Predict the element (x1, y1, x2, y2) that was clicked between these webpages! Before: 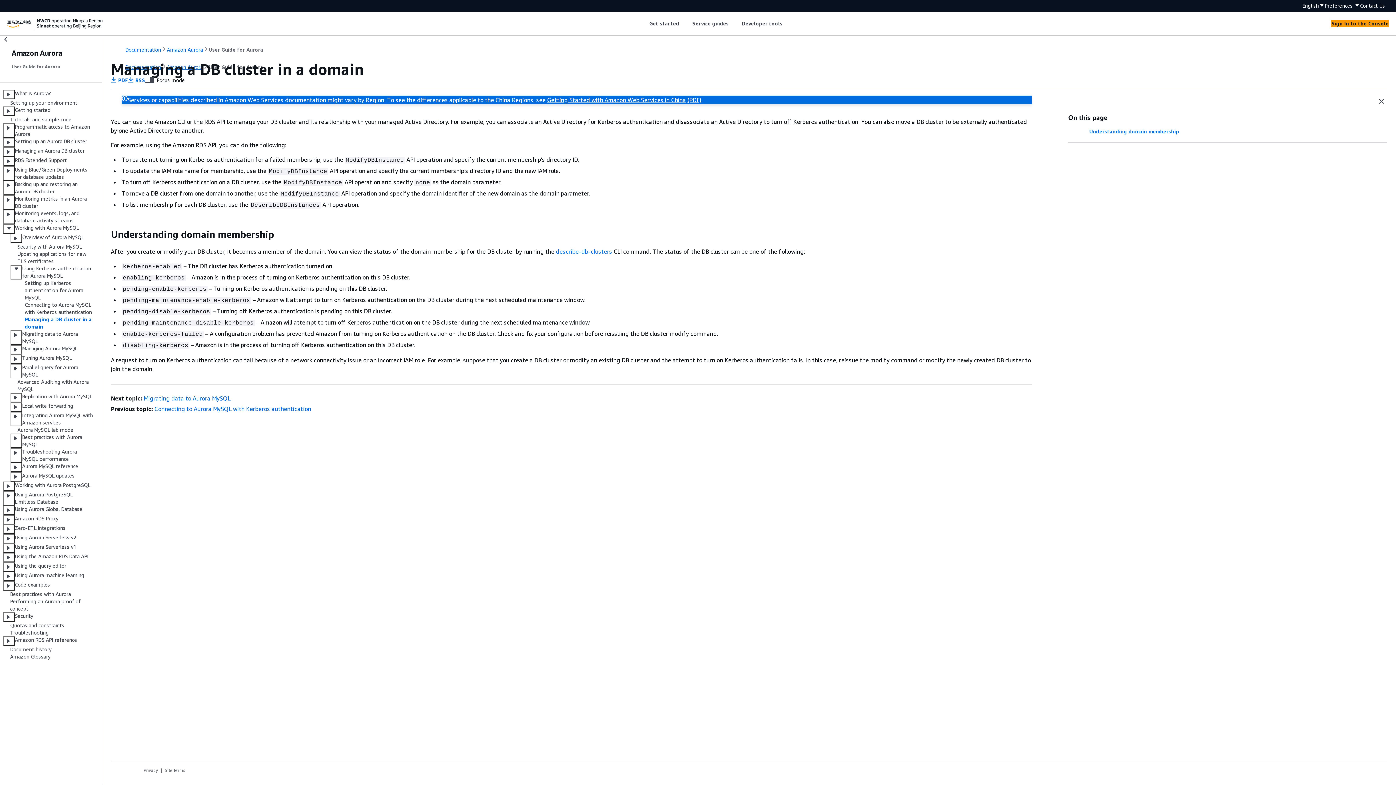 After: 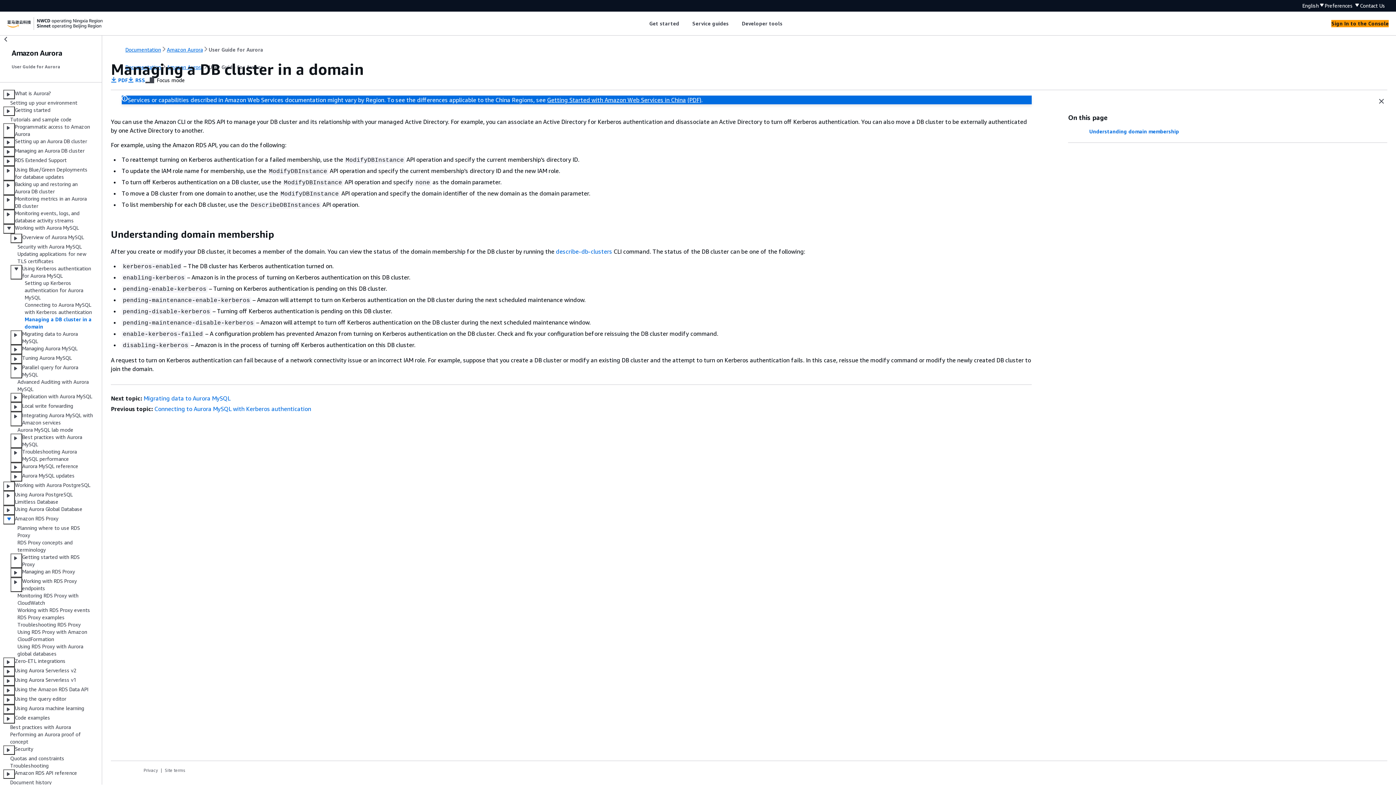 Action: bbox: (3, 515, 14, 524)